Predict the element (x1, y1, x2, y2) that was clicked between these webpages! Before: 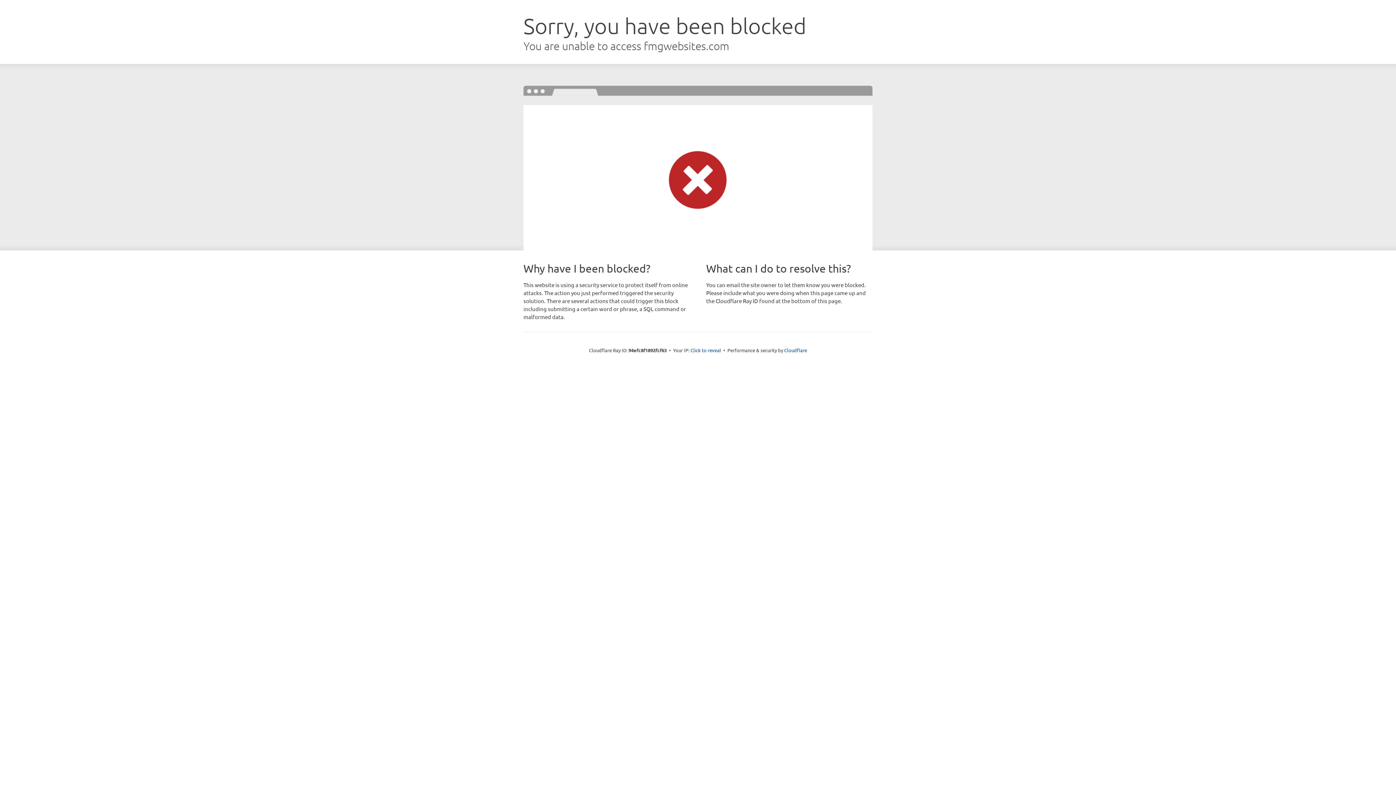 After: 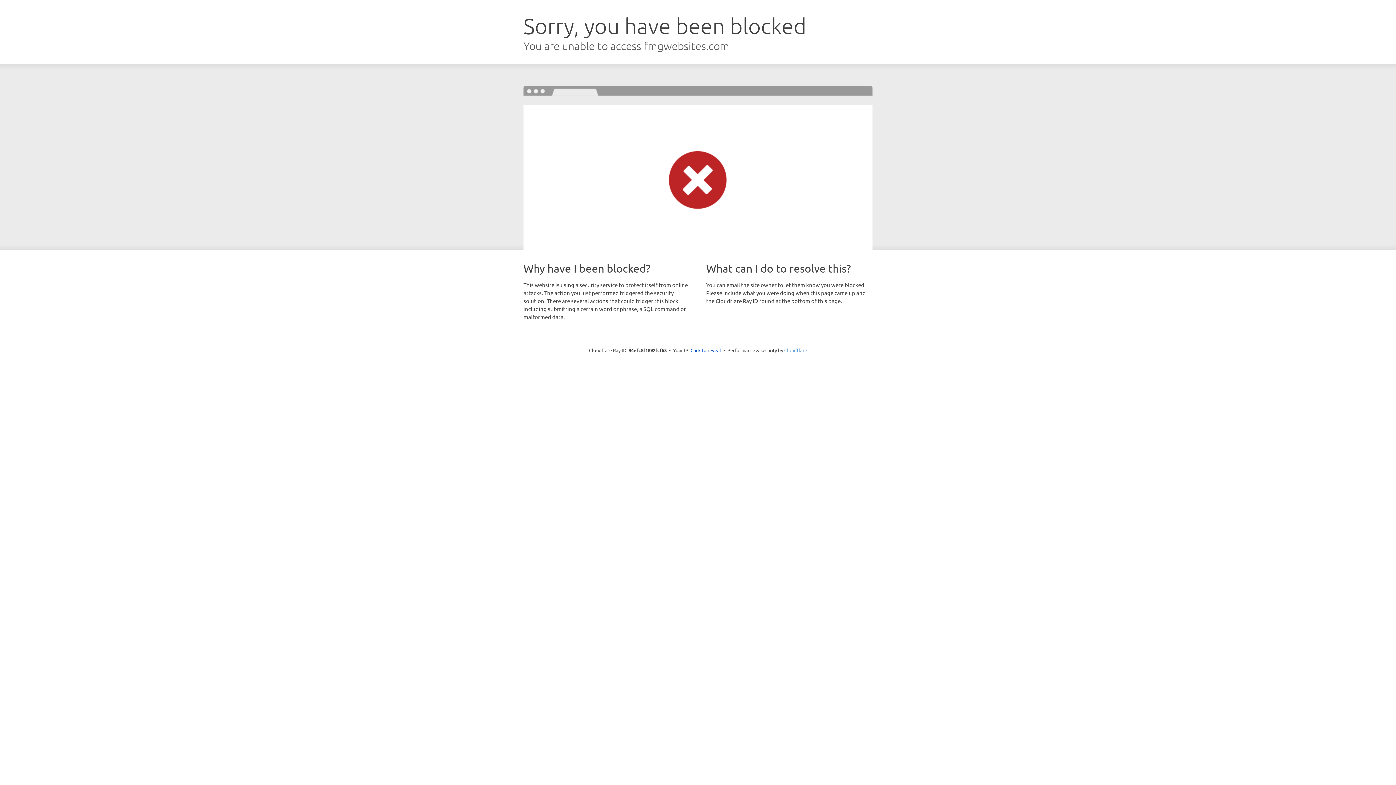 Action: bbox: (784, 347, 807, 353) label: Cloudflare